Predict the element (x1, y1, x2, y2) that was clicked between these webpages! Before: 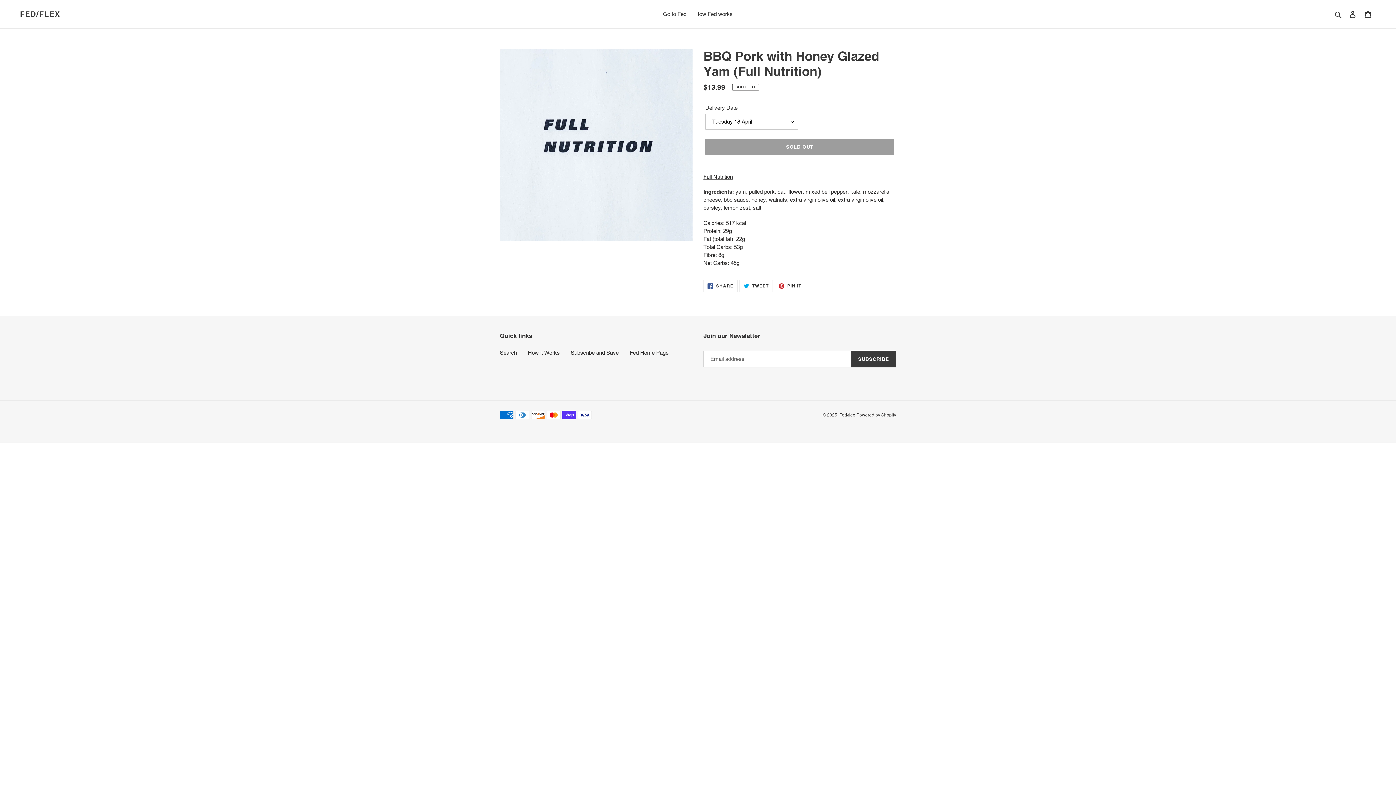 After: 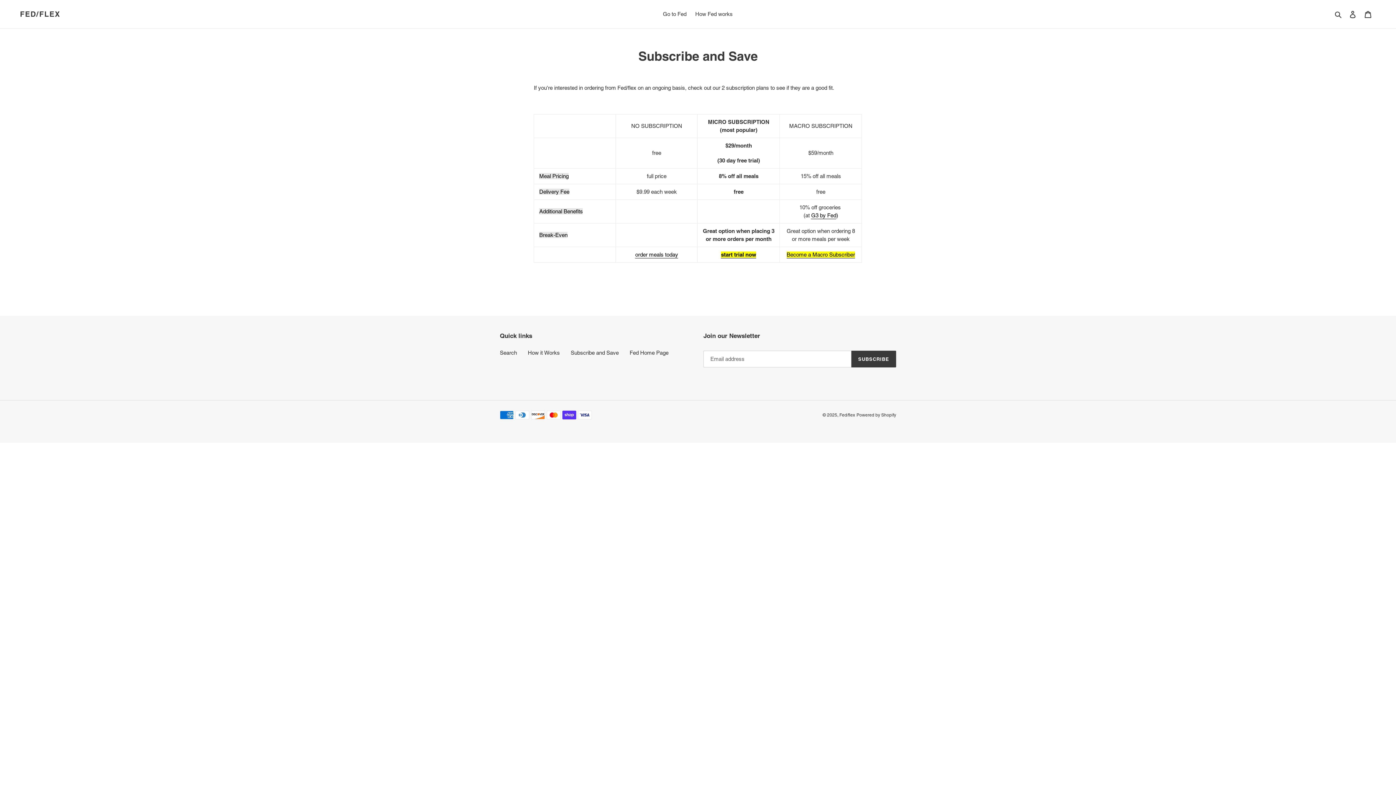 Action: bbox: (570, 349, 618, 356) label: Subscribe and Save